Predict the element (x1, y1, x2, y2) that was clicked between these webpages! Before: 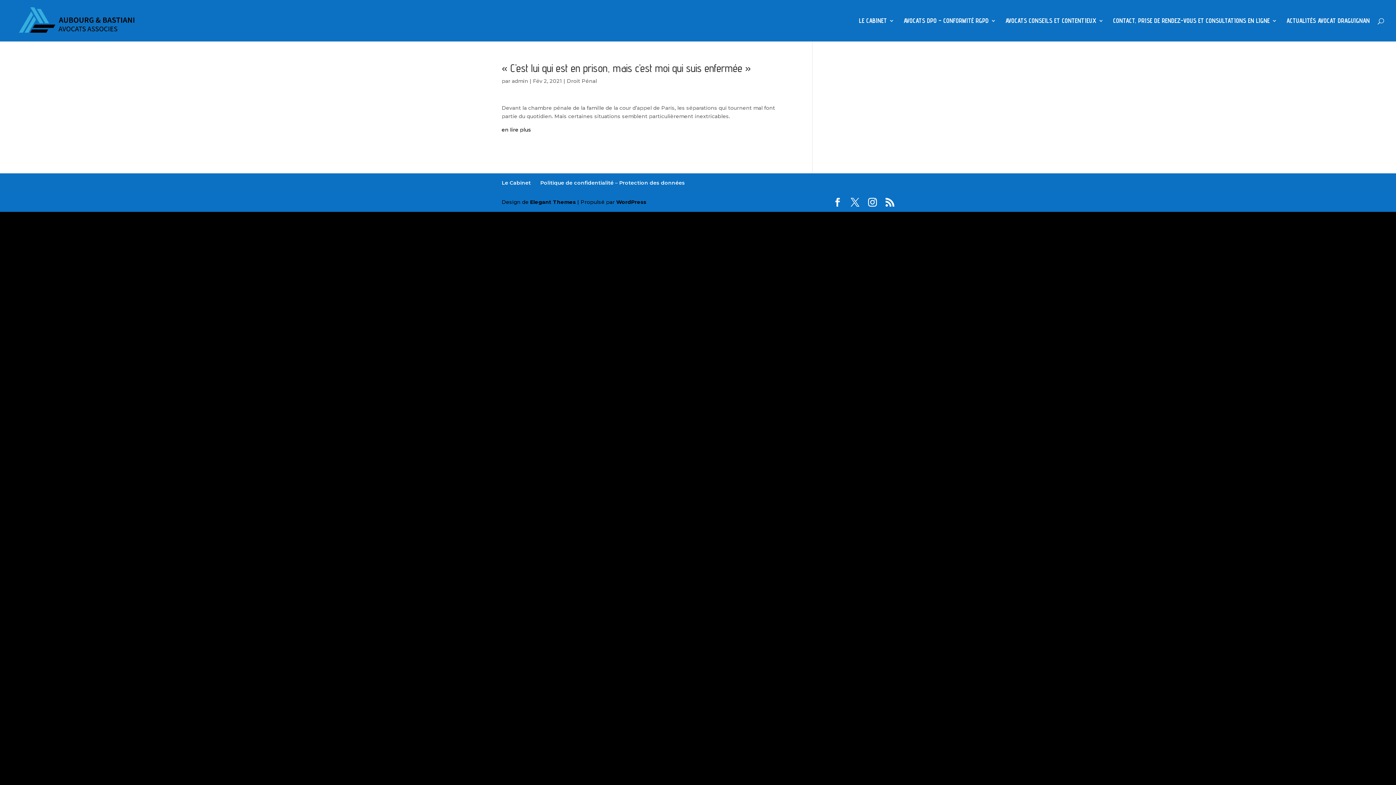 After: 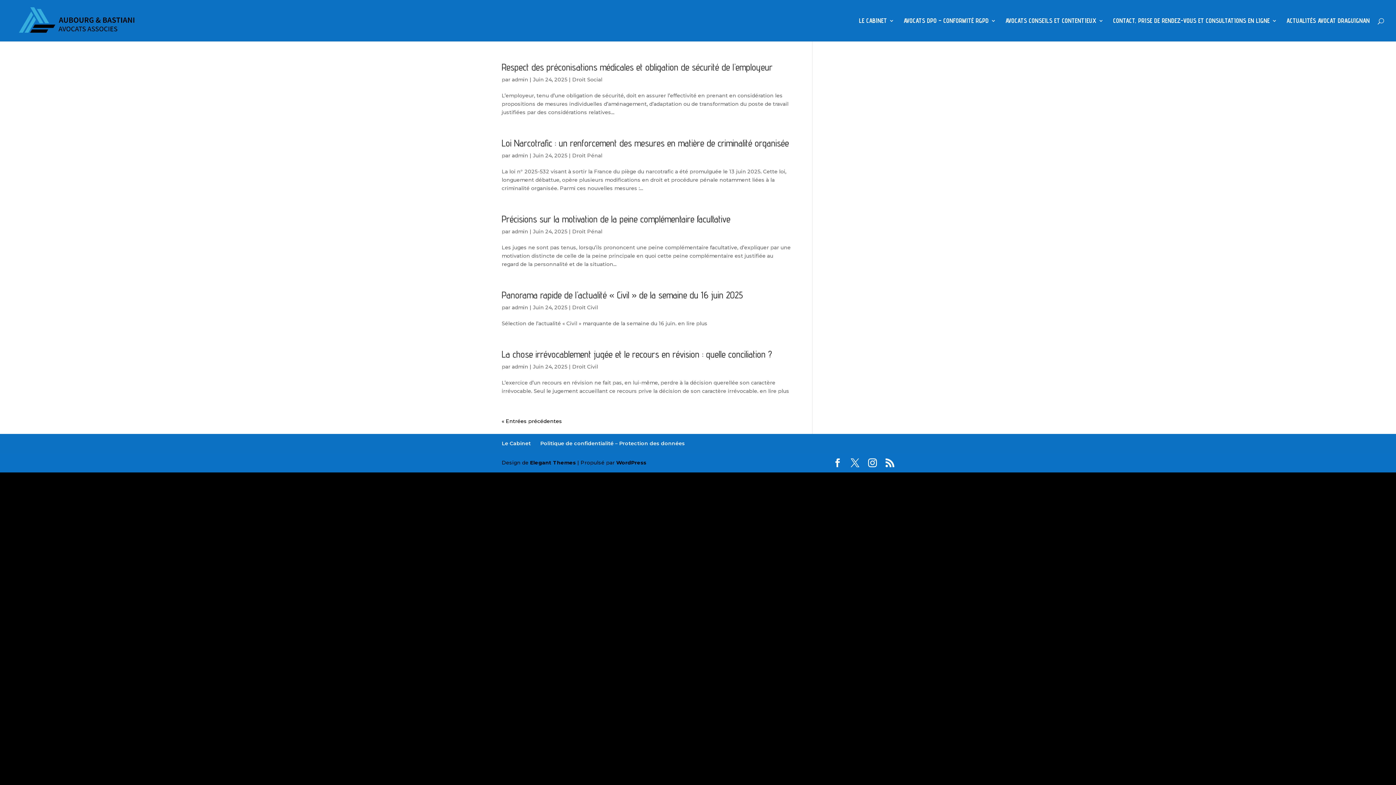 Action: label: admin bbox: (512, 77, 528, 84)